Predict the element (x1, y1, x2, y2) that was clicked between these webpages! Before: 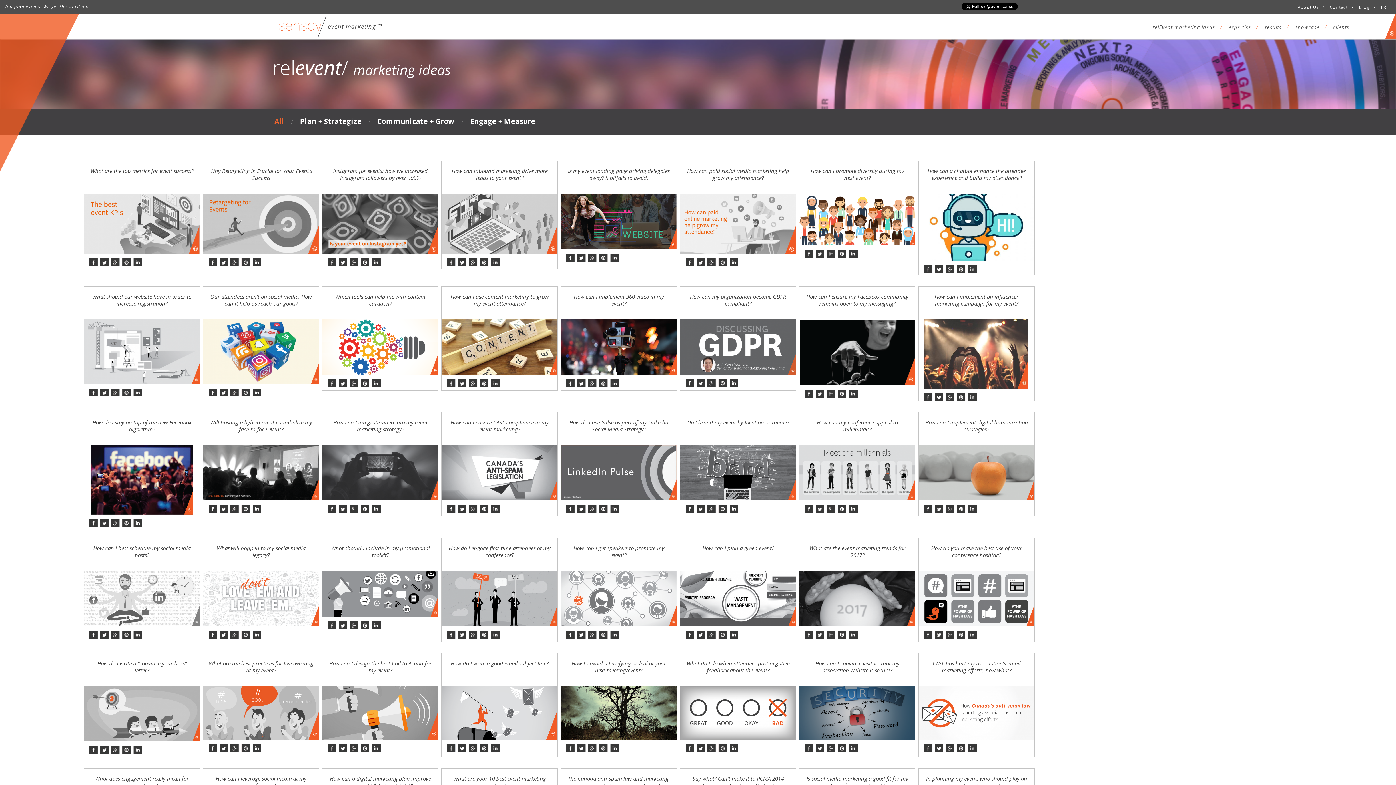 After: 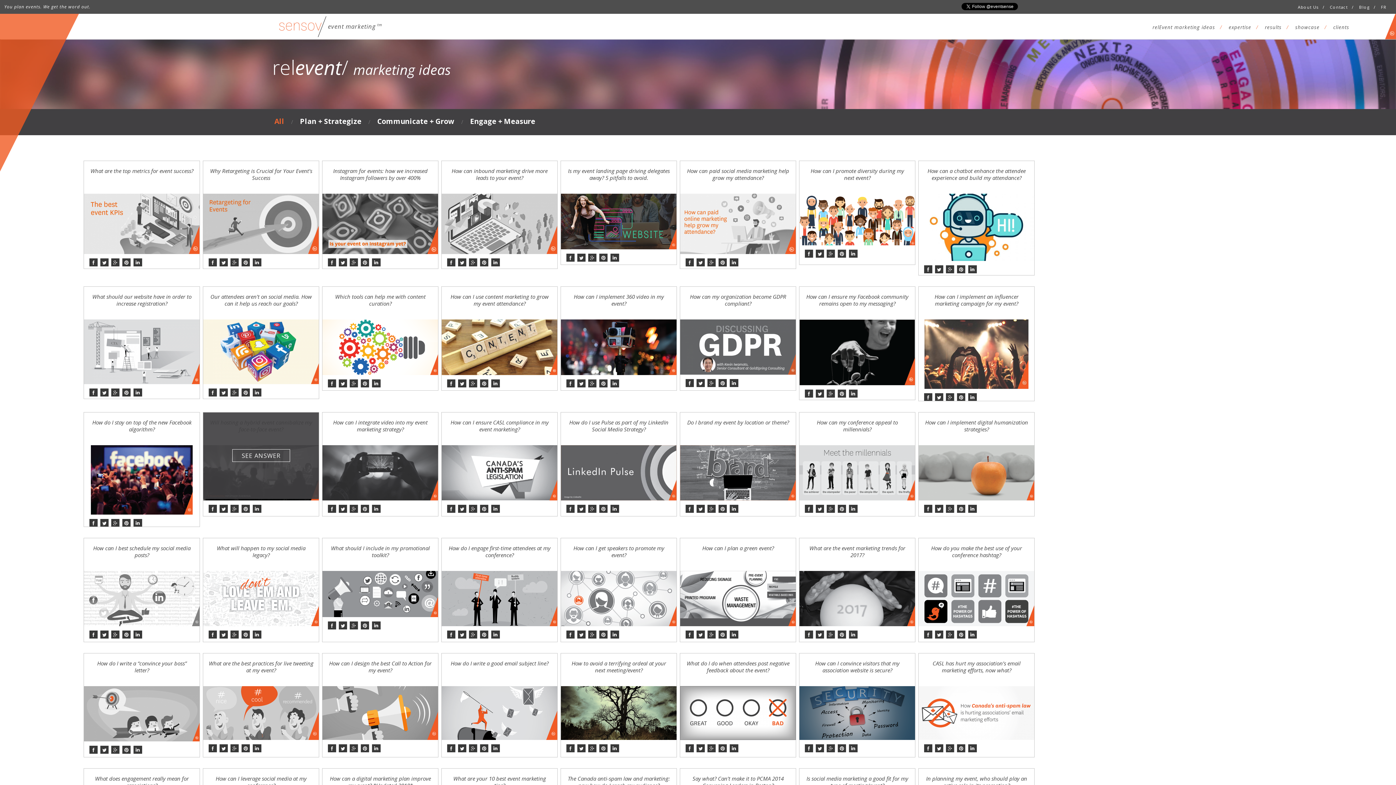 Action: bbox: (241, 505, 250, 513)